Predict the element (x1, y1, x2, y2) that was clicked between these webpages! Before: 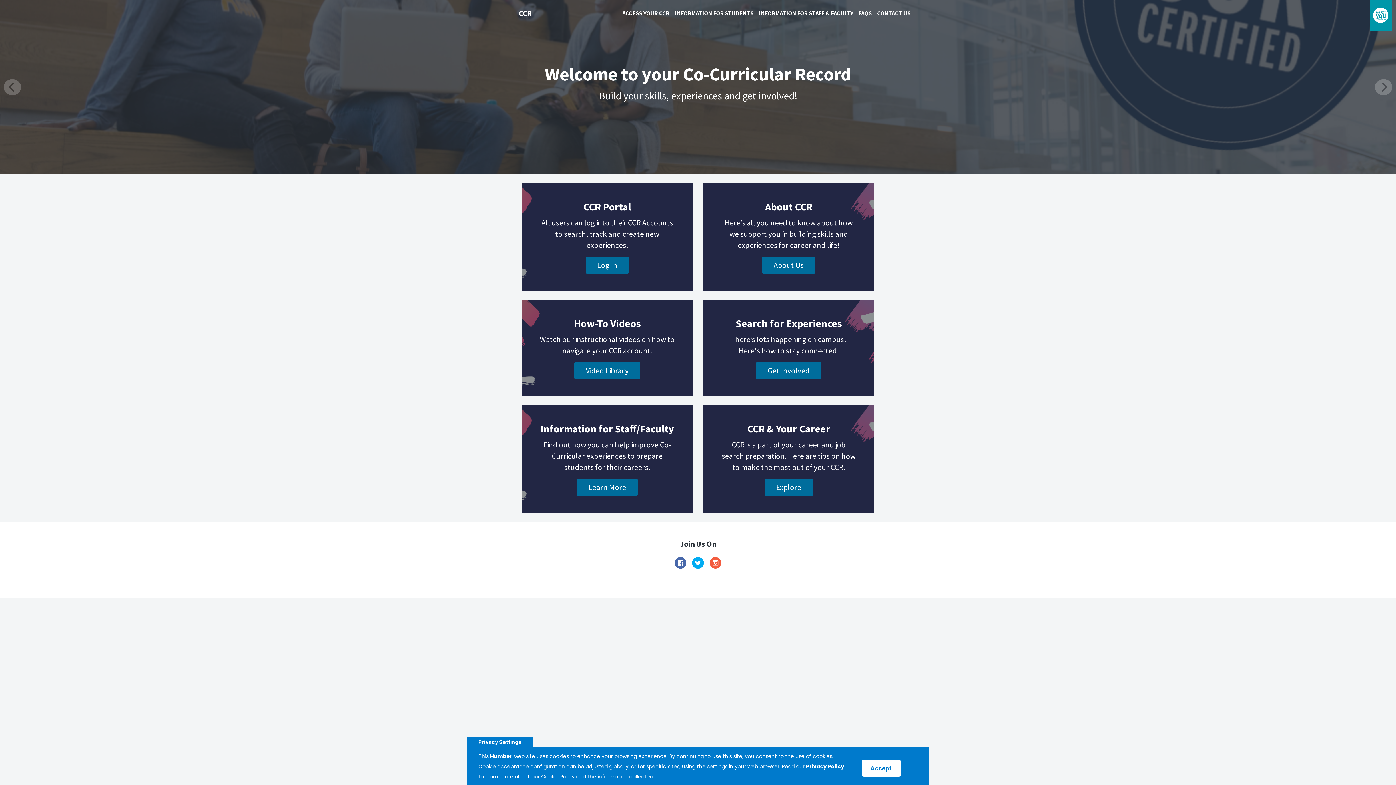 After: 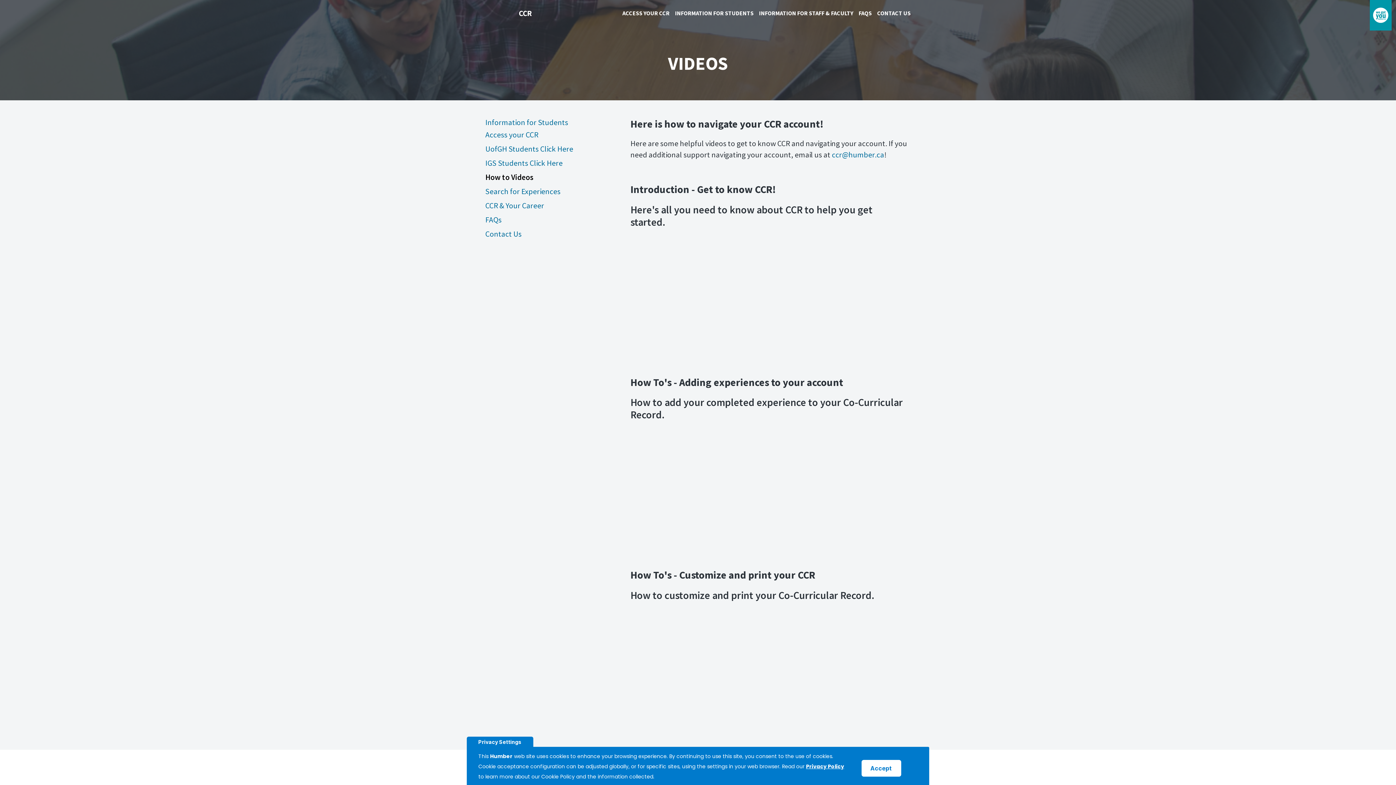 Action: label: Video Library bbox: (574, 362, 640, 379)